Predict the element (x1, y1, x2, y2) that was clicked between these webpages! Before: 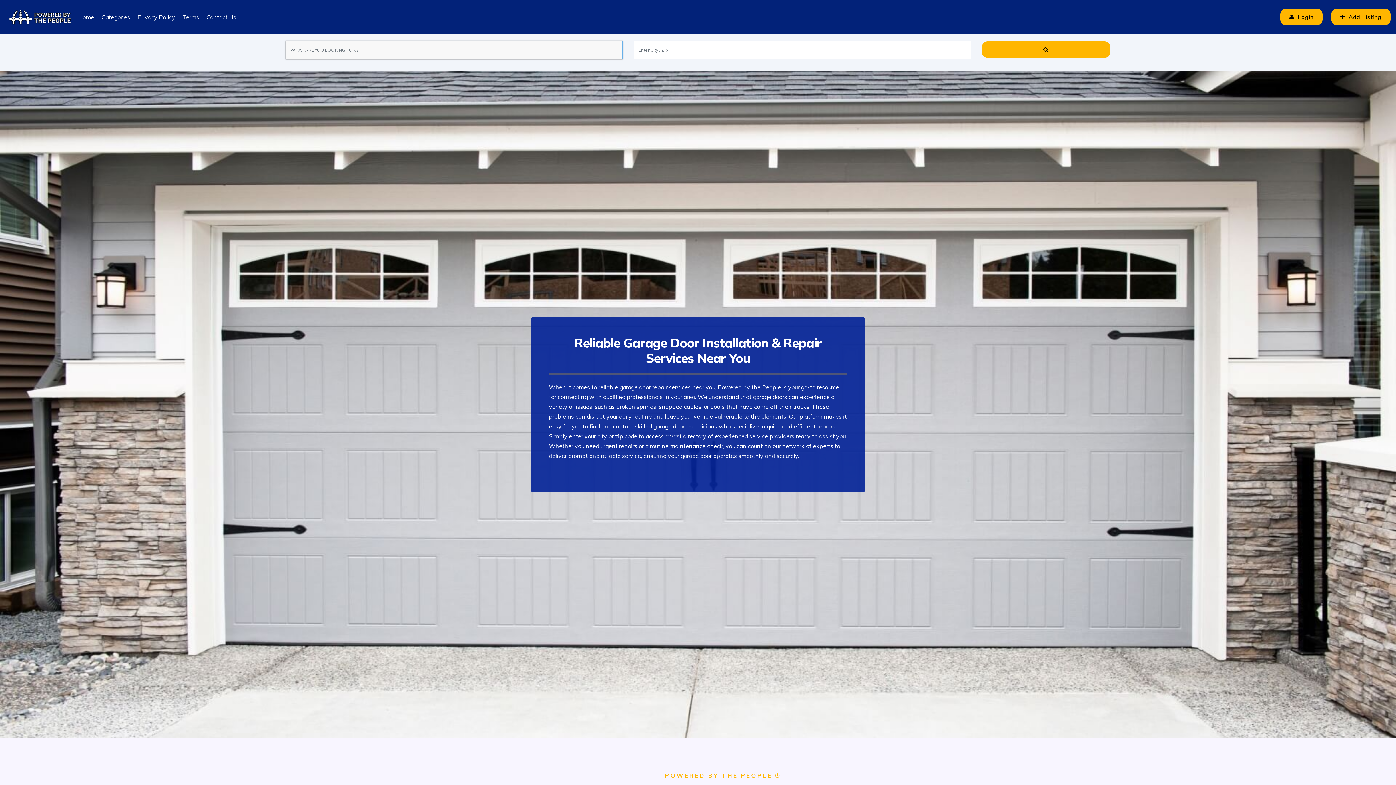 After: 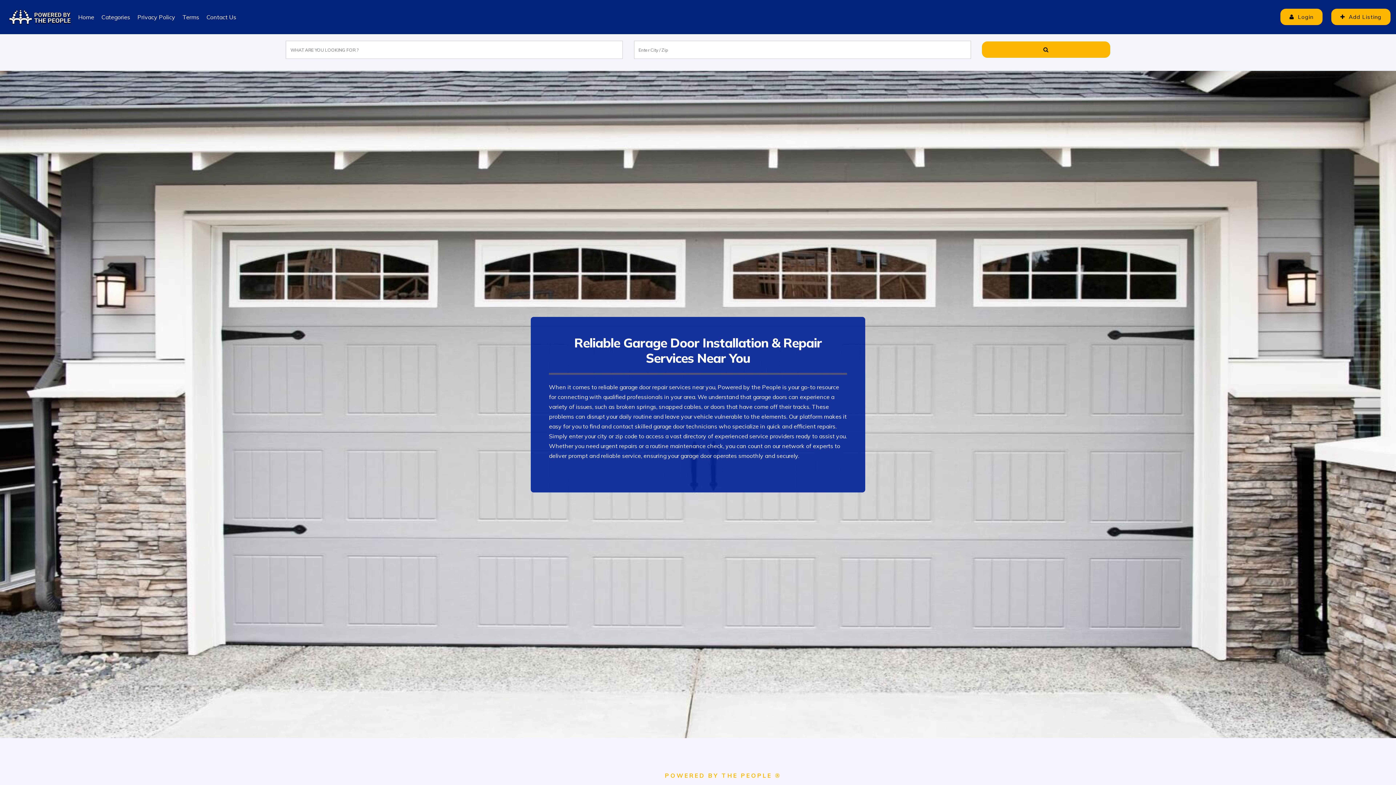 Action: bbox: (982, 41, 1110, 57)